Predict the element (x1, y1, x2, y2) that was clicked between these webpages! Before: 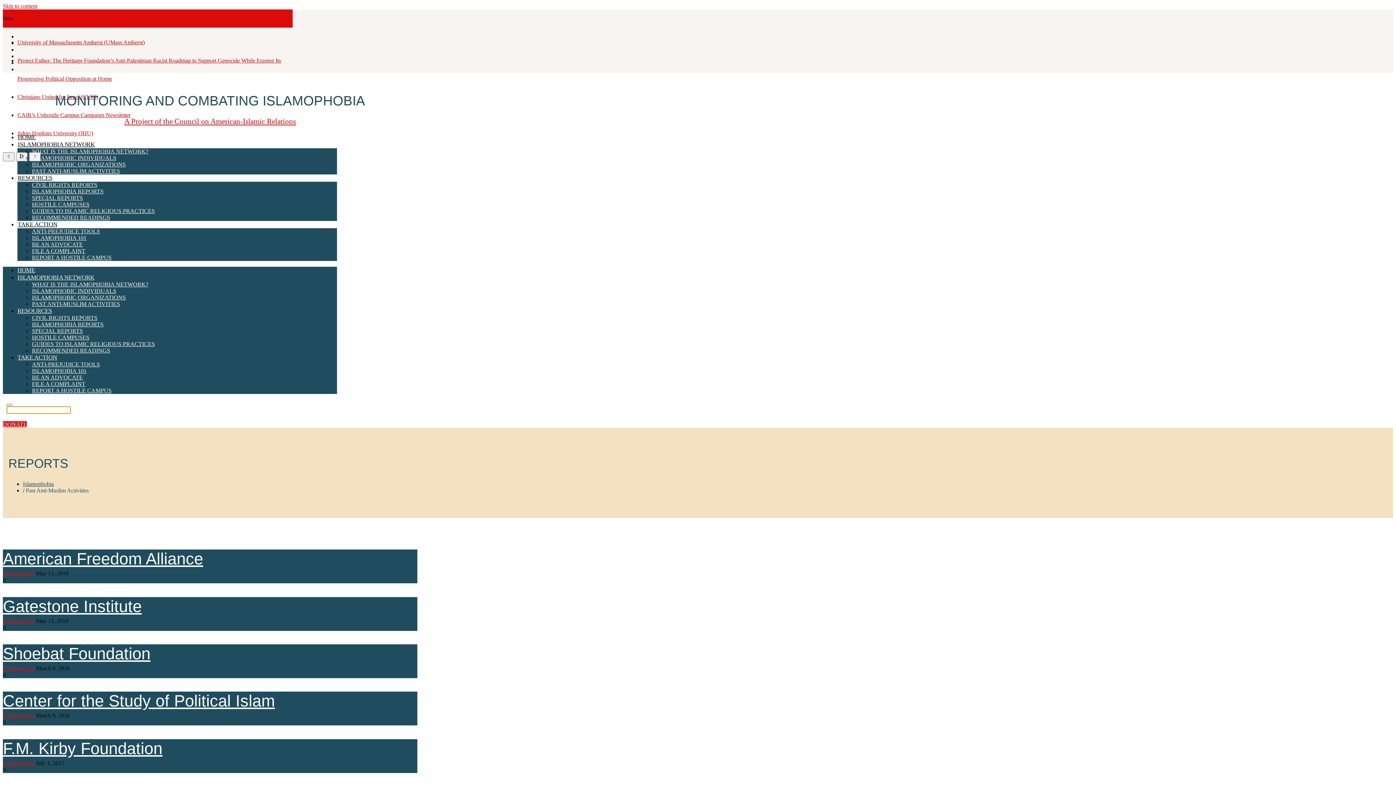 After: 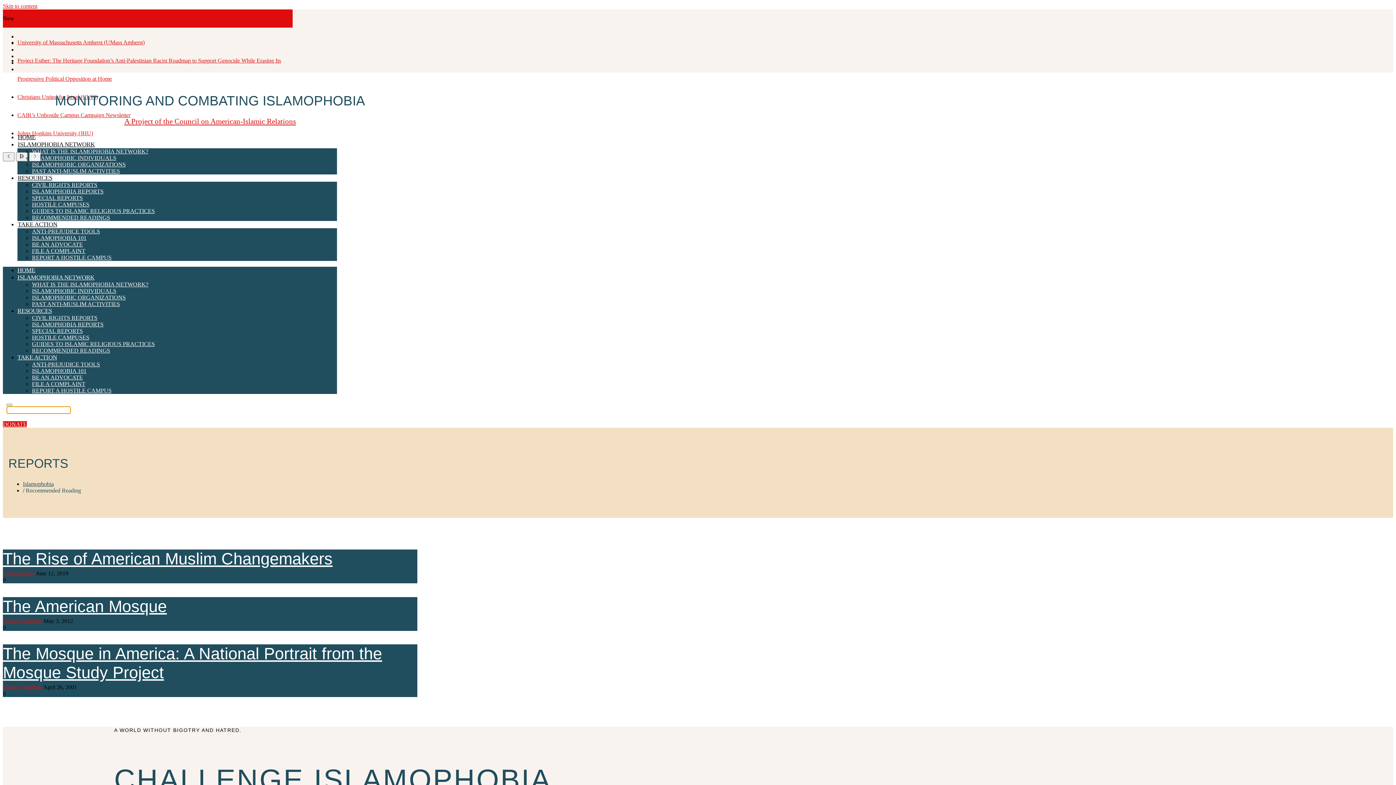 Action: bbox: (32, 214, 110, 220) label: RECOMMENDED READINGS